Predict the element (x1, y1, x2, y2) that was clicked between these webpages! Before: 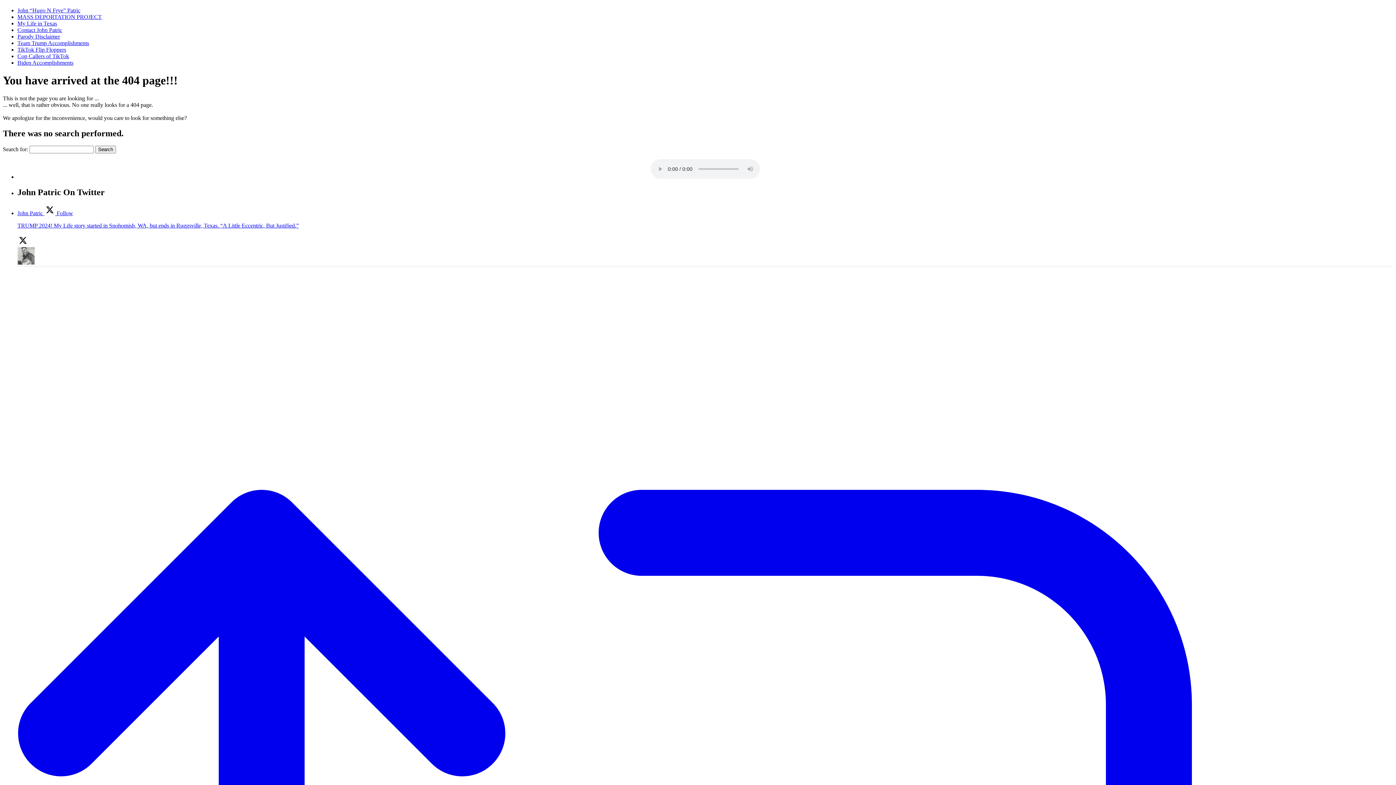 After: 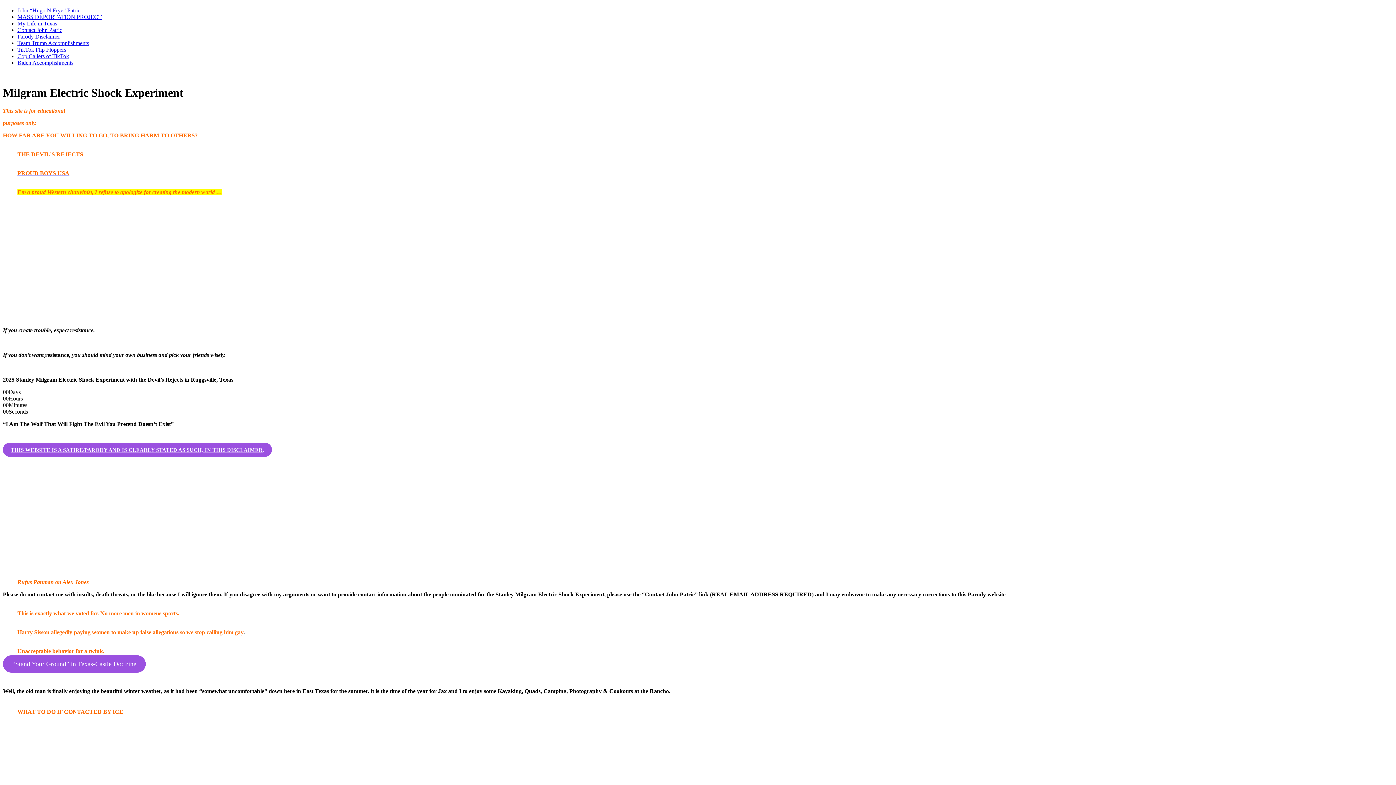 Action: label: John “Hugo N Frye” Patric bbox: (17, 7, 80, 13)